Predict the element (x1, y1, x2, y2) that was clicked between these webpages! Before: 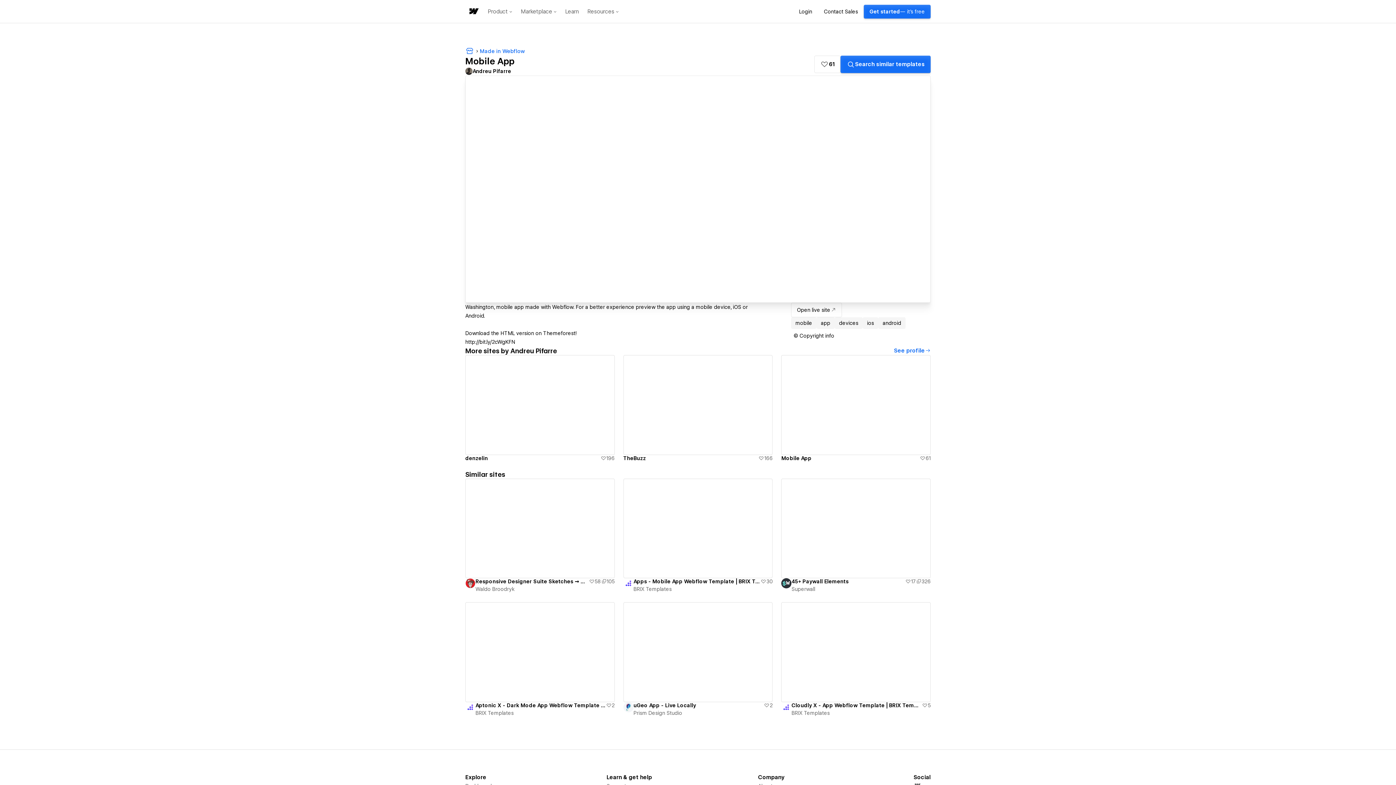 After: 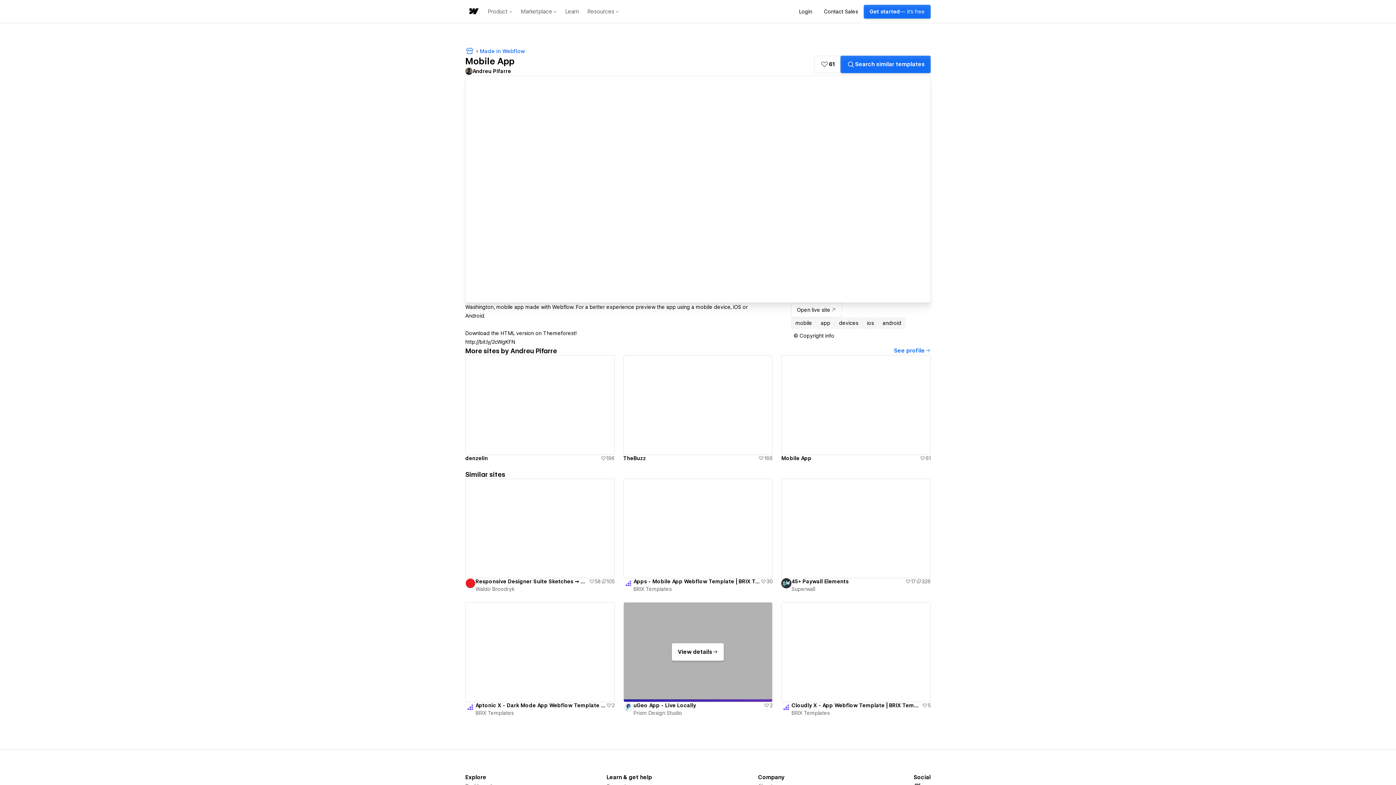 Action: label: View details bbox: (623, 602, 772, 702)